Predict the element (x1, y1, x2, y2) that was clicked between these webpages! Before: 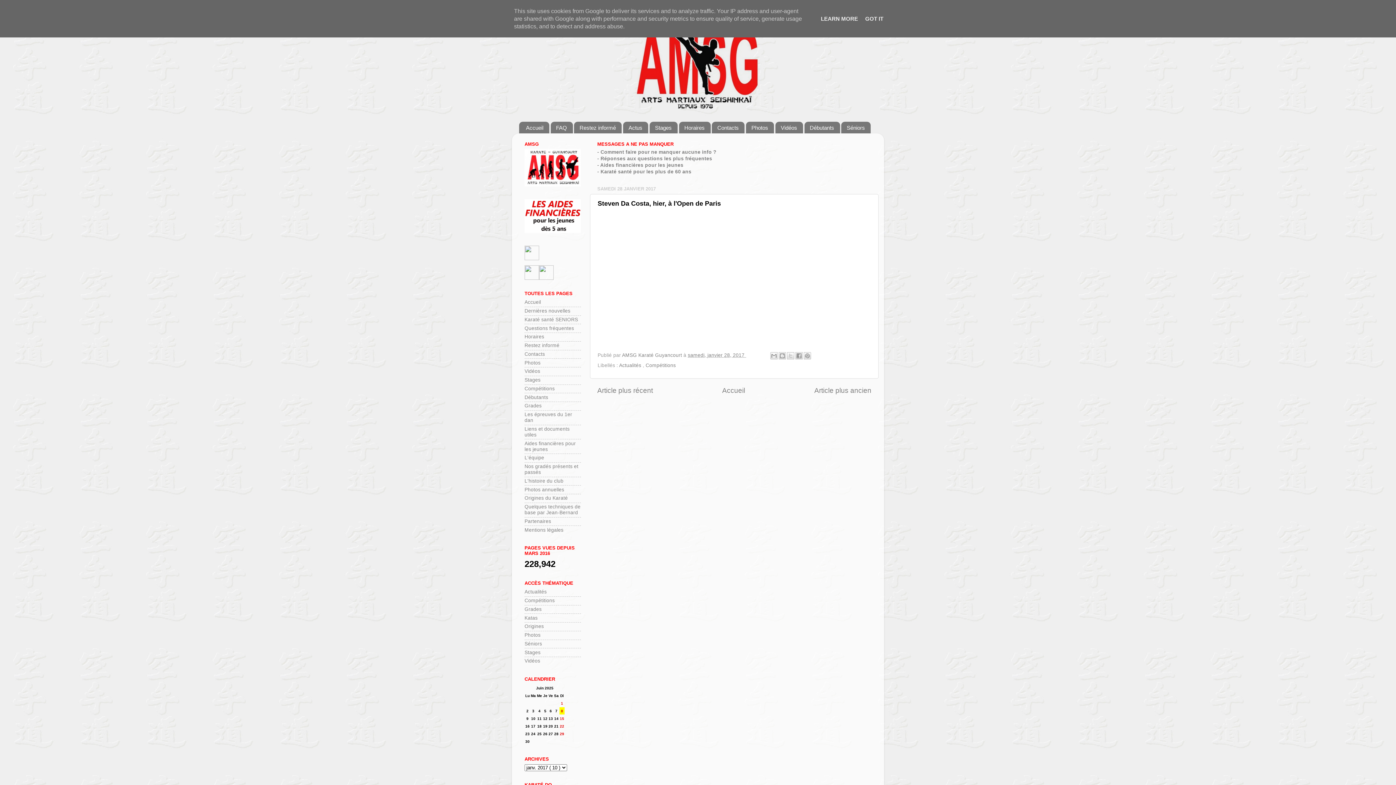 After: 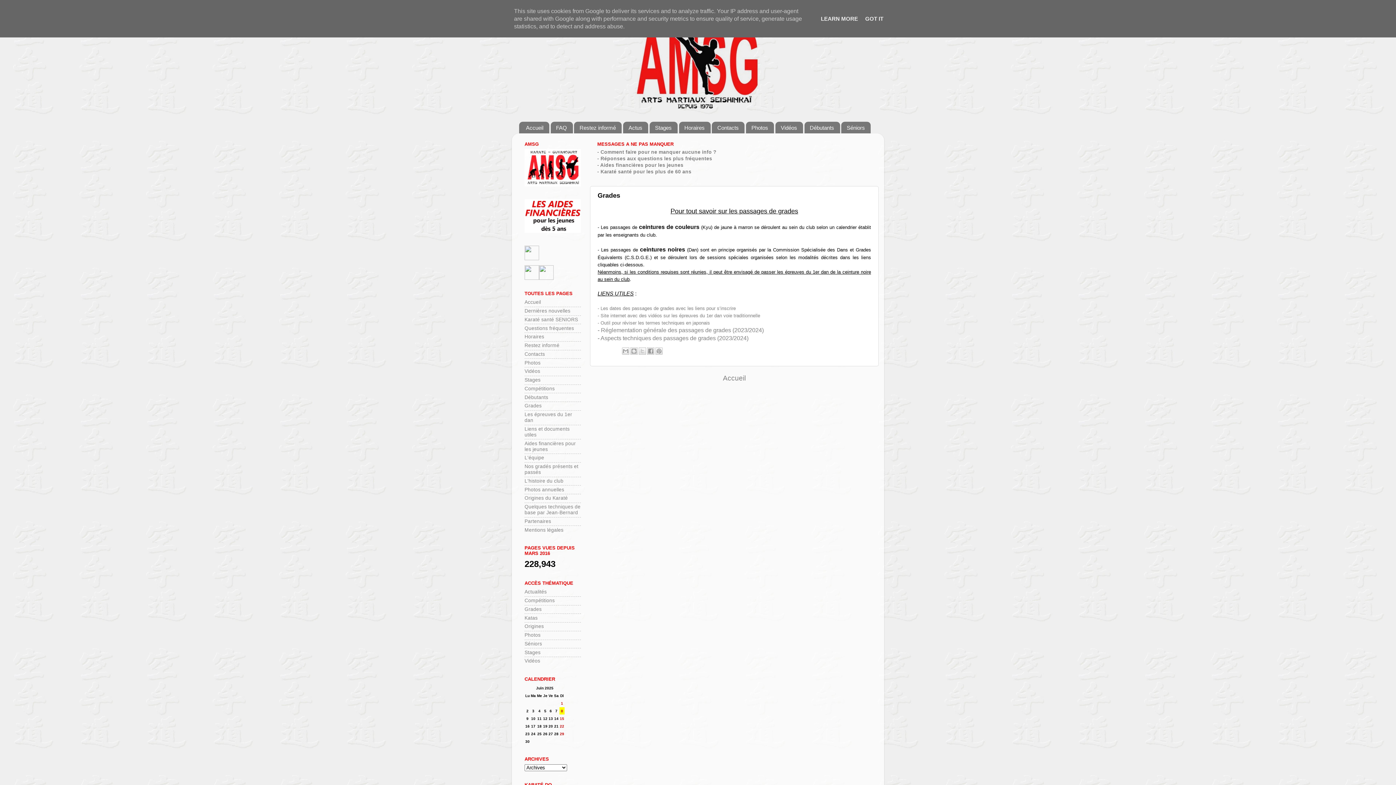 Action: bbox: (524, 403, 541, 408) label: Grades